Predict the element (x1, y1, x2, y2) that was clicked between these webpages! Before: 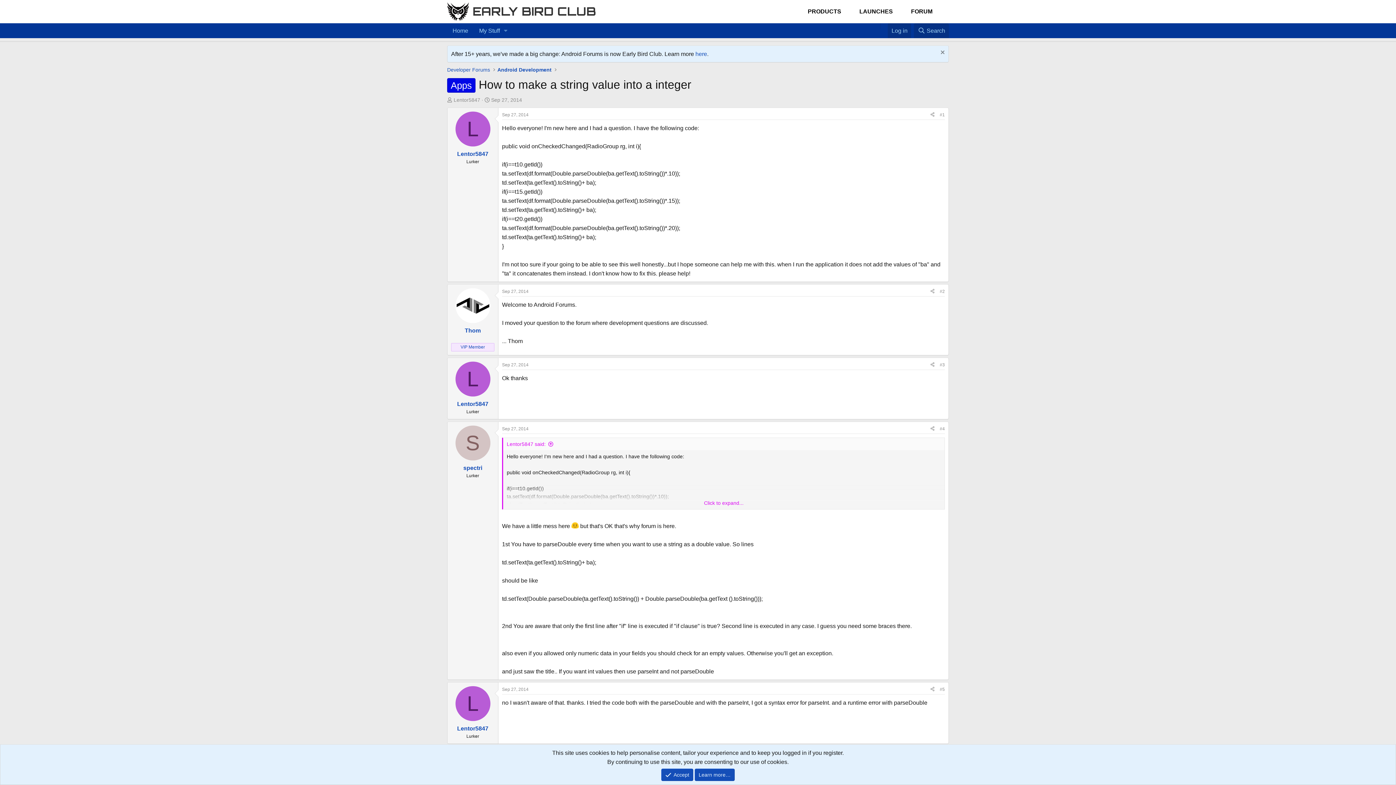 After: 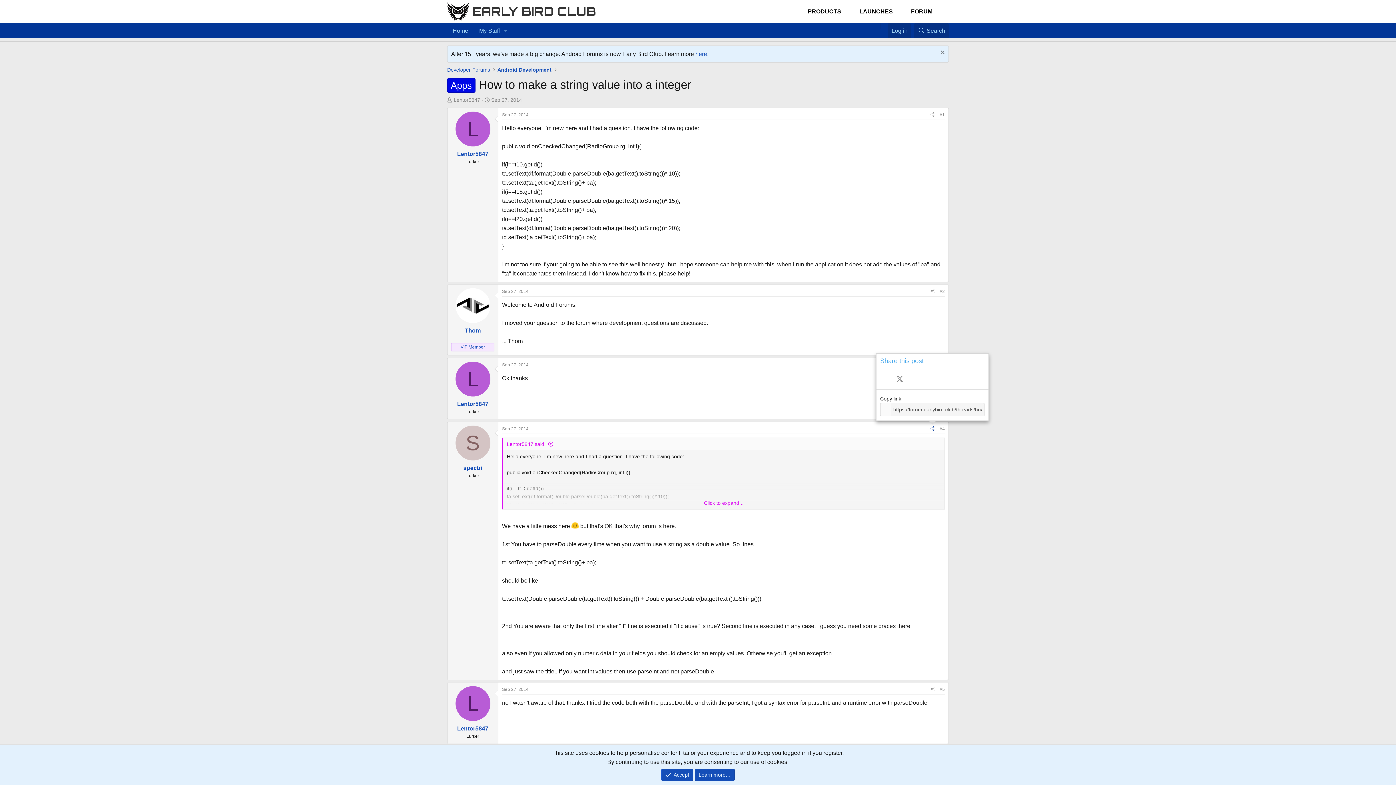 Action: bbox: (928, 424, 937, 433) label: Share